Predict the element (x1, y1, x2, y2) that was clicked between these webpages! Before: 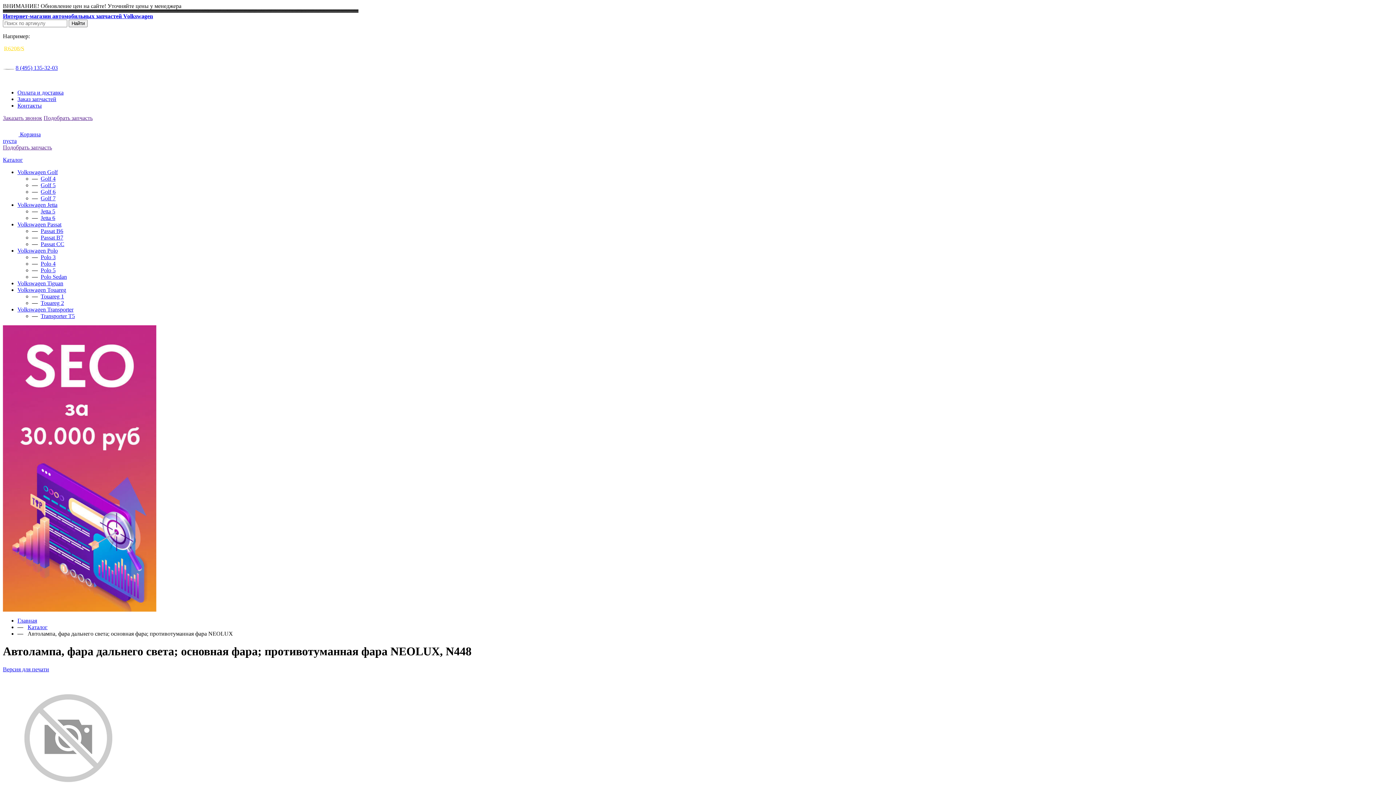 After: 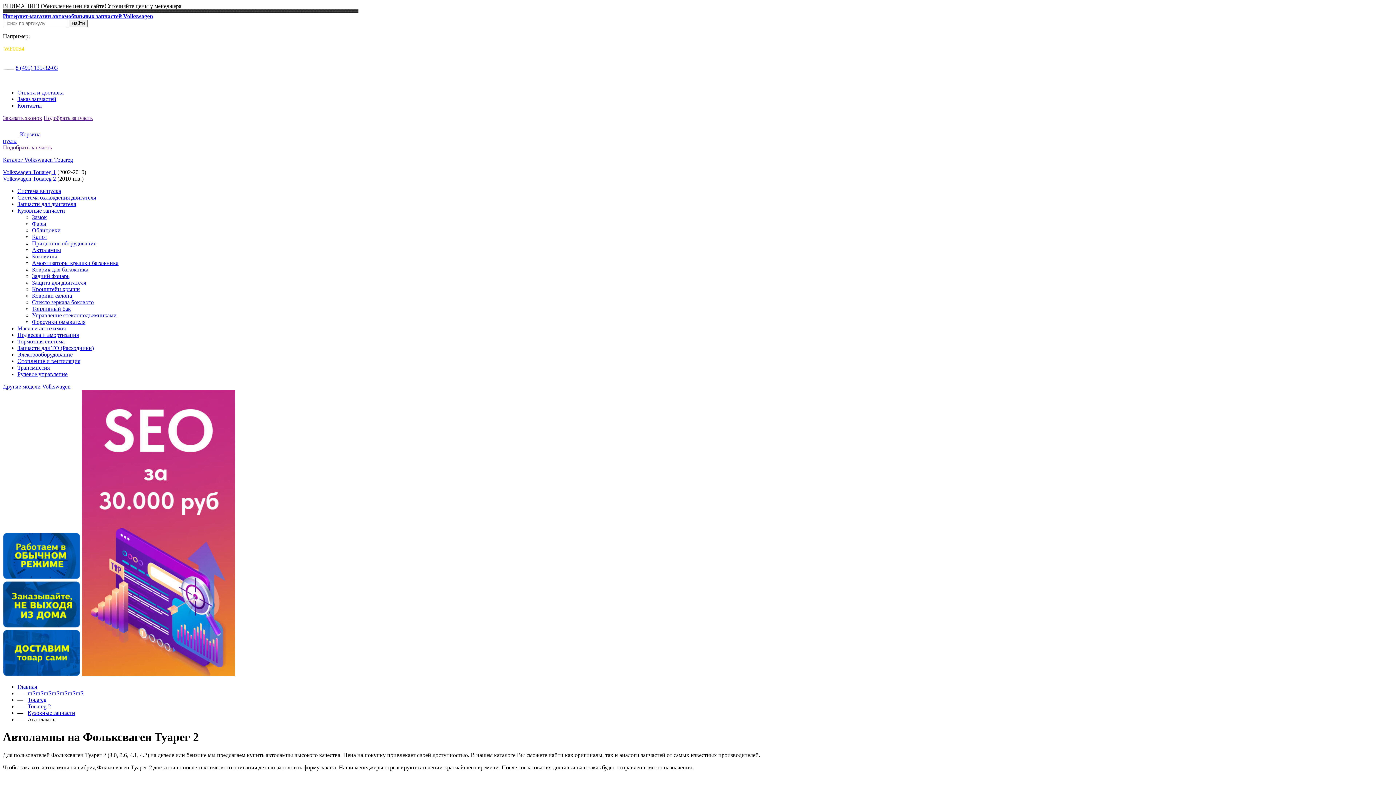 Action: bbox: (40, 300, 64, 306) label: Touareg 2